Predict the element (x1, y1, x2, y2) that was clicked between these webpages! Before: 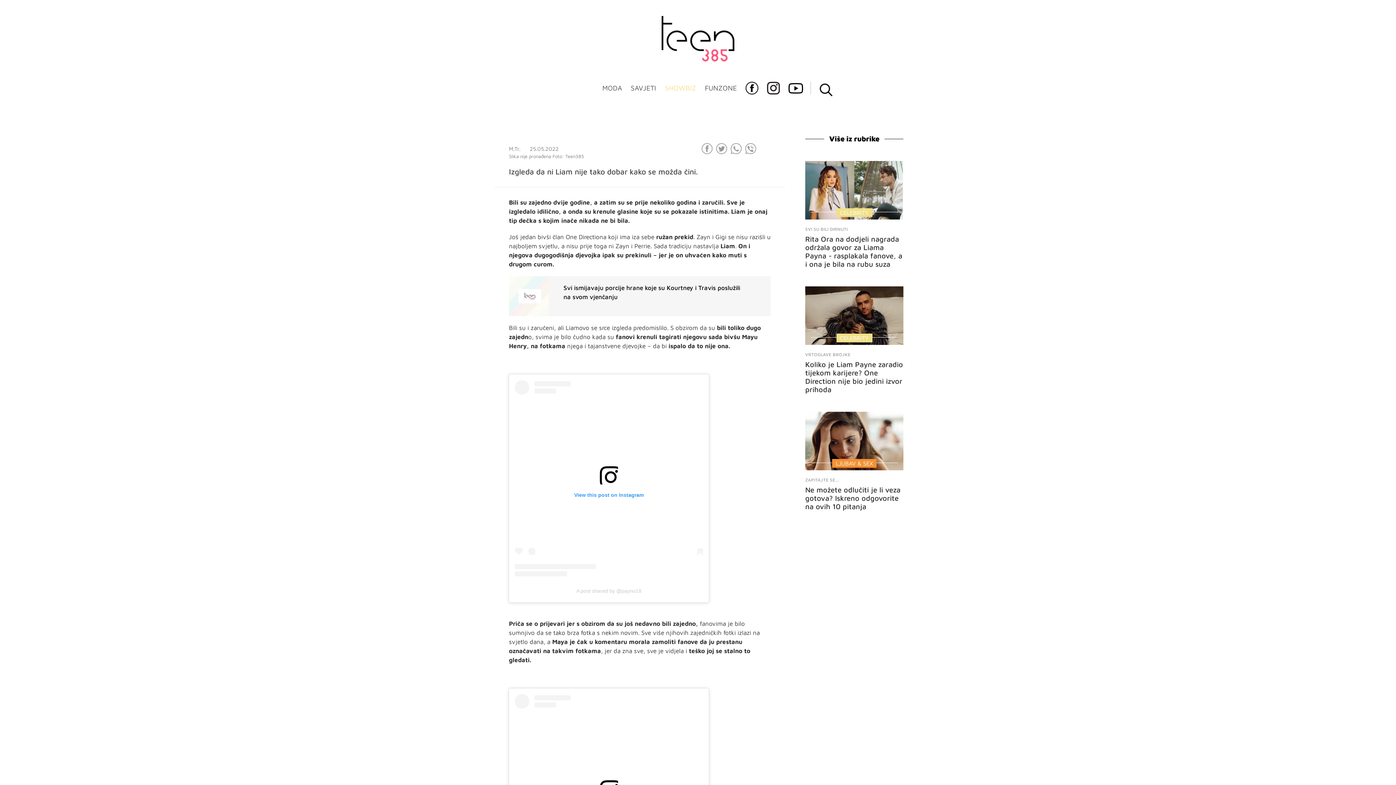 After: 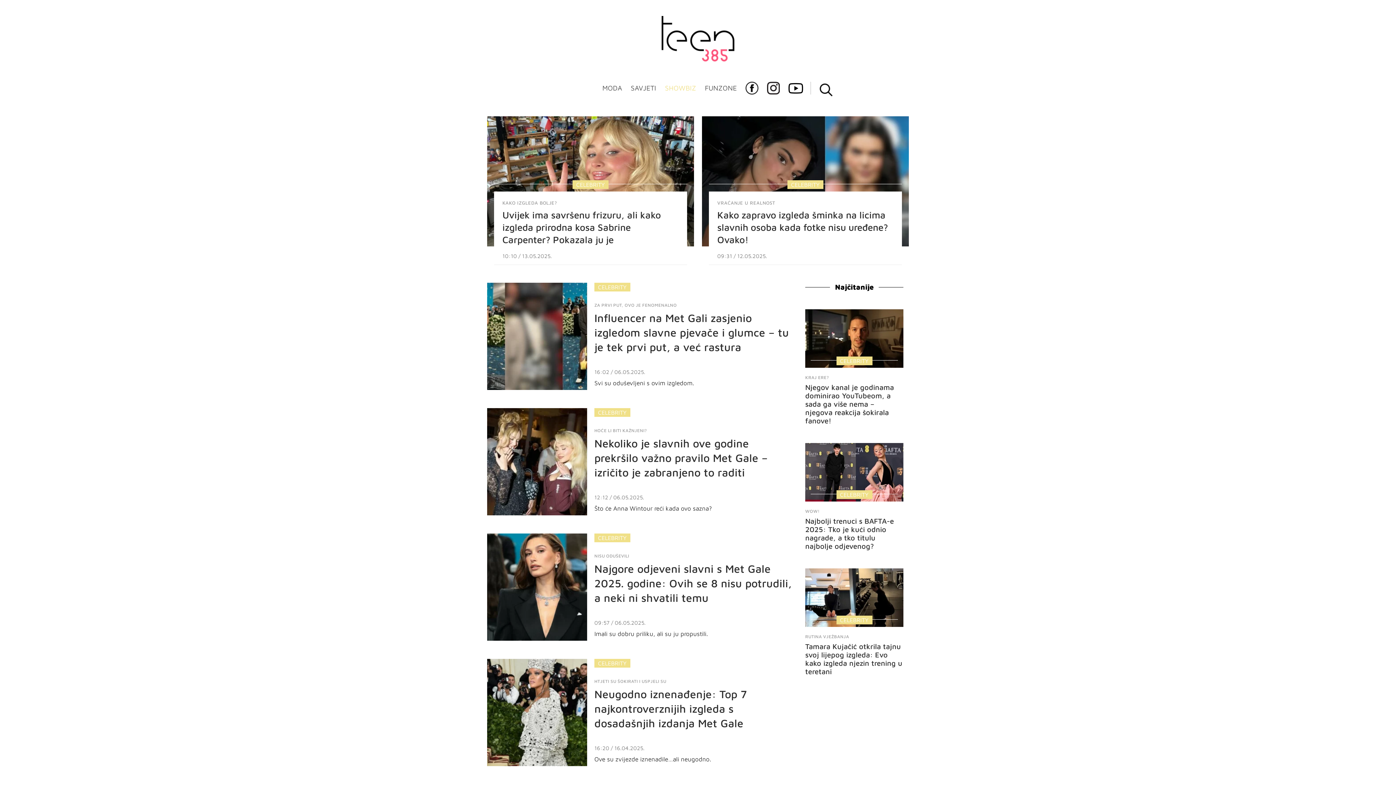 Action: label: CELEBRITY bbox: (836, 333, 872, 342)